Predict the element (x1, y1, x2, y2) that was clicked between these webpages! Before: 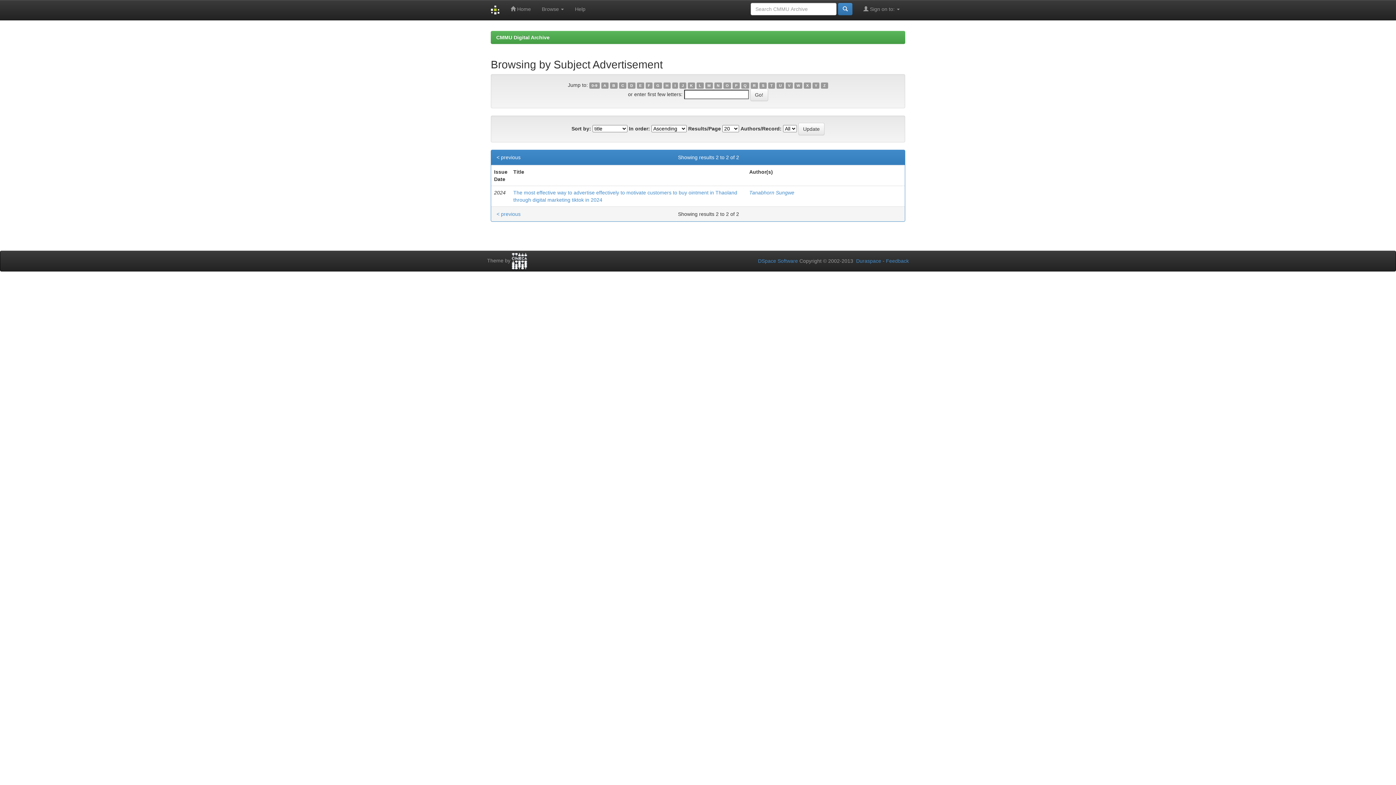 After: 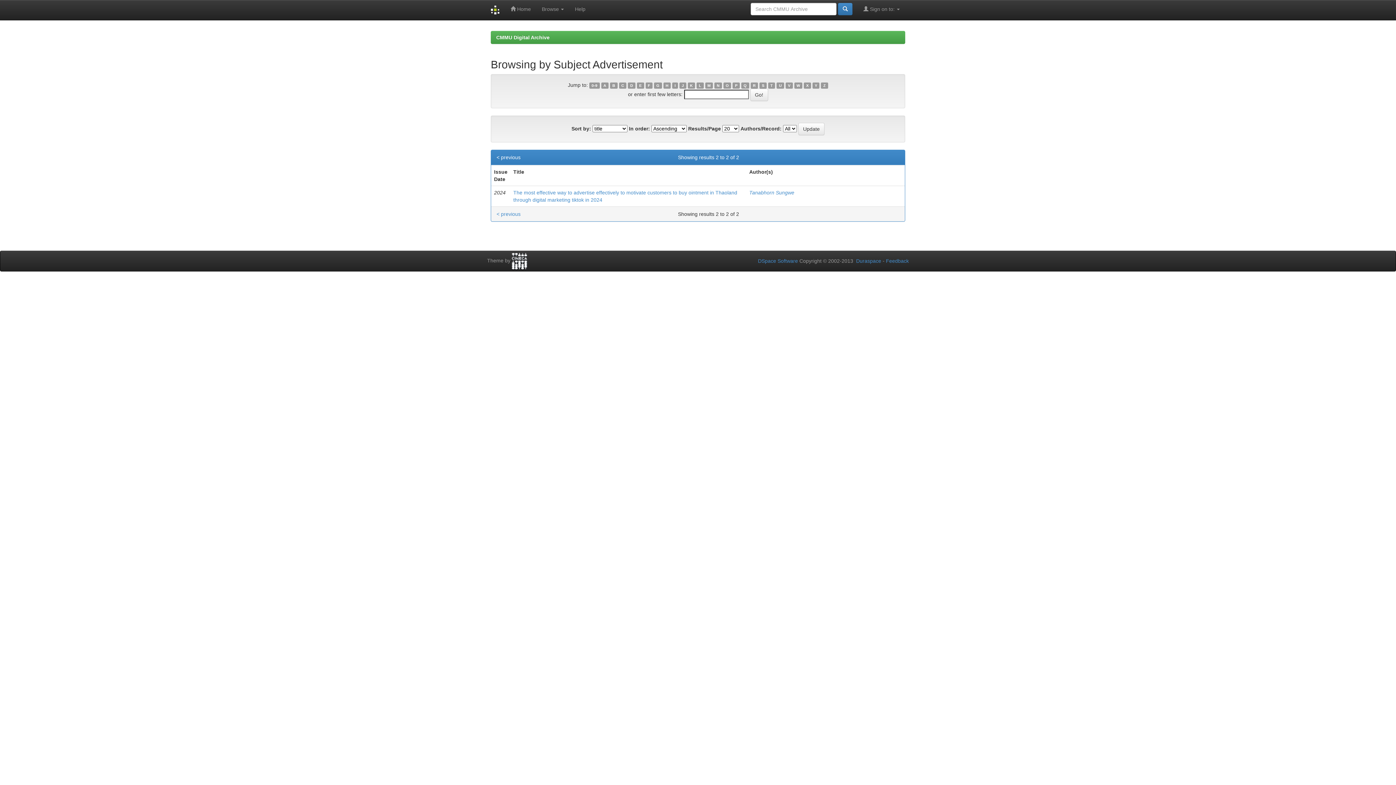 Action: bbox: (654, 82, 662, 88) label: G